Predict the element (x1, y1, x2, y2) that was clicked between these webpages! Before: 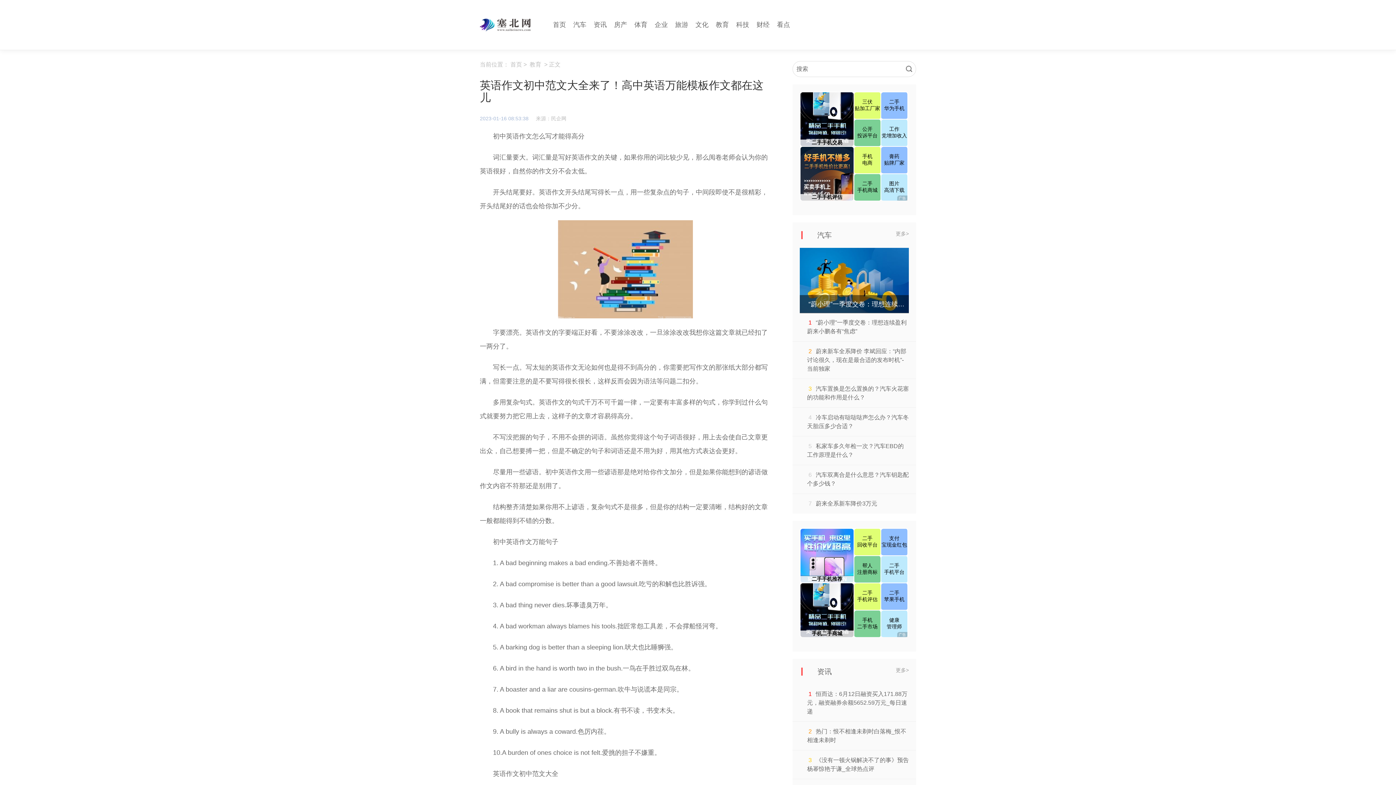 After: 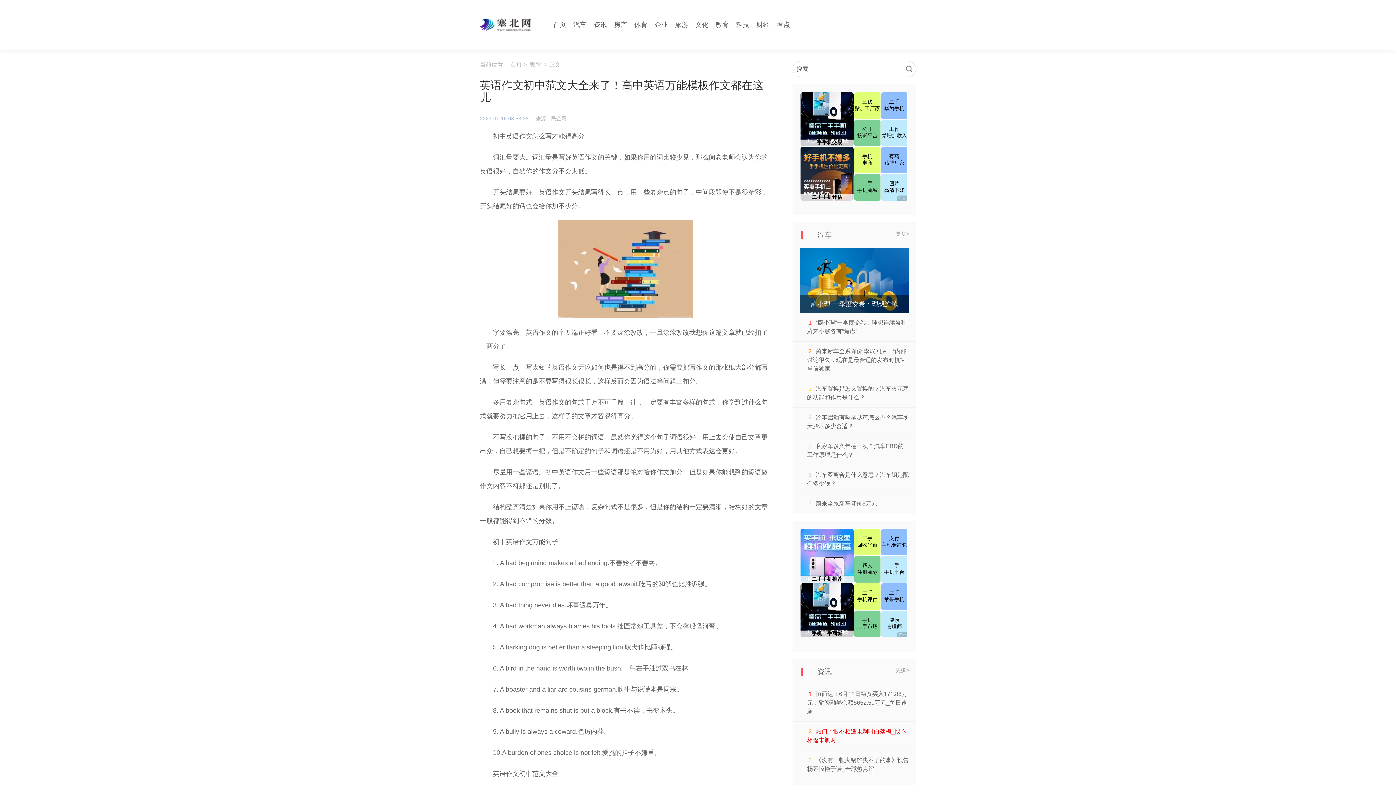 Action: label: 热门：恨不相逢未剃时白落梅_恨不相逢未剃时 bbox: (807, 727, 909, 745)